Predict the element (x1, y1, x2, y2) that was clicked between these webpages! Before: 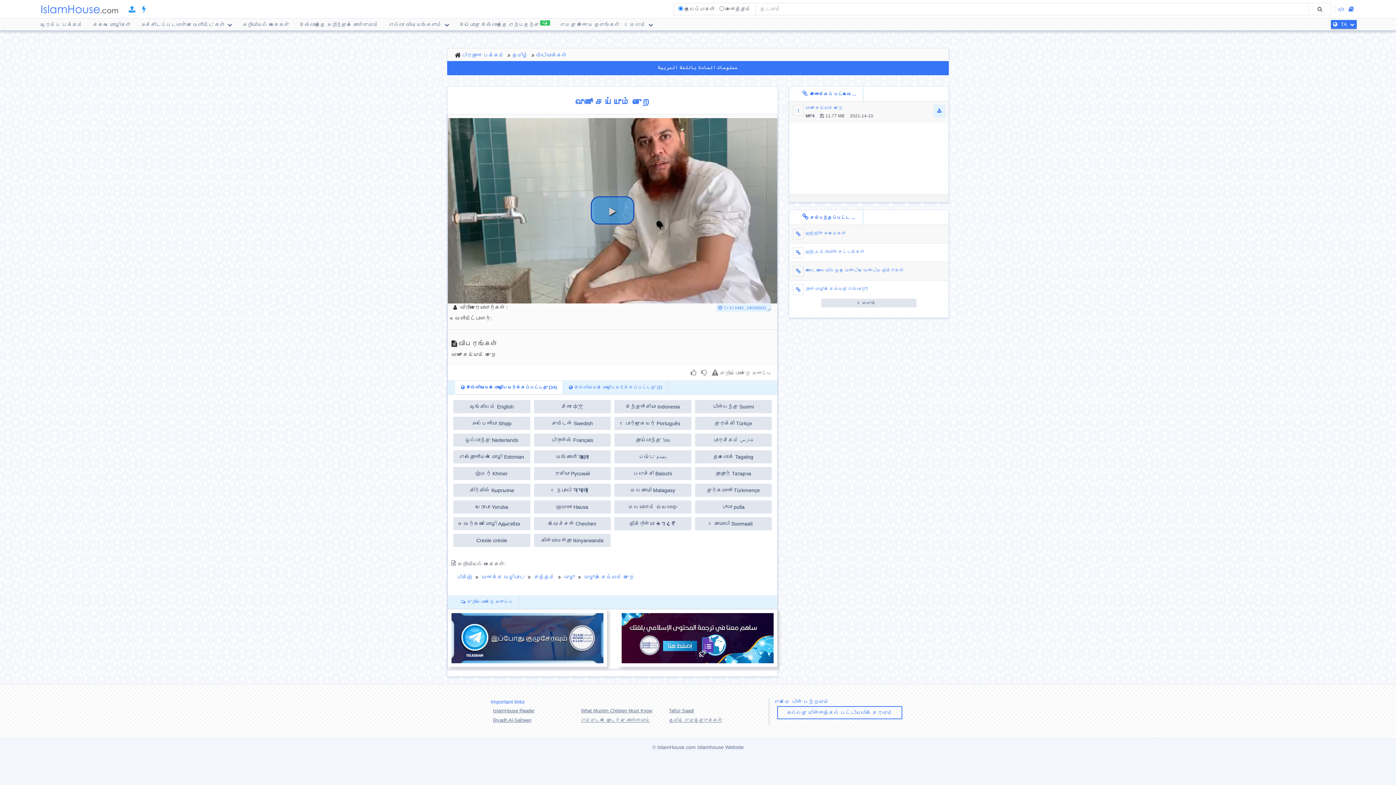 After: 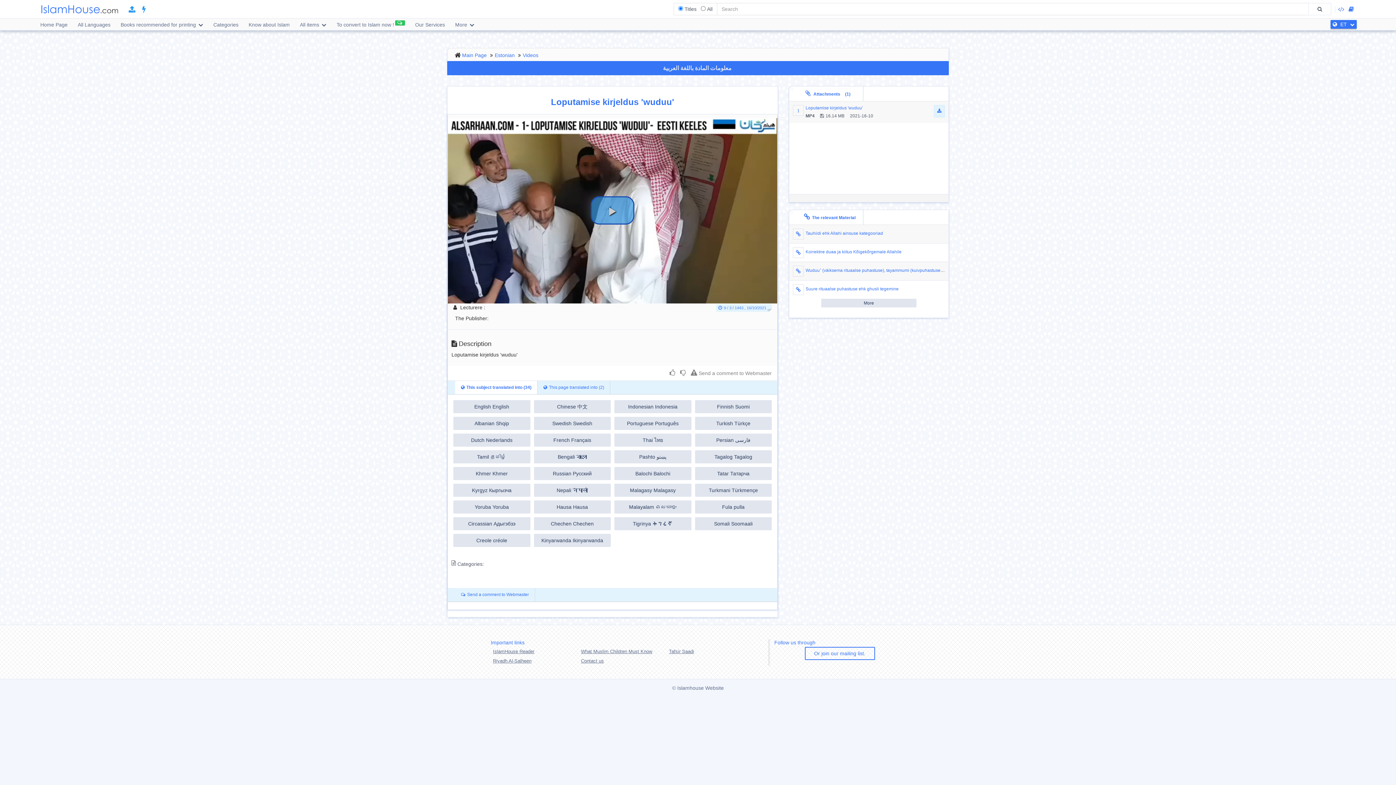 Action: bbox: (453, 450, 530, 463) label: எஸ்தோனியன் மொழி Estonian